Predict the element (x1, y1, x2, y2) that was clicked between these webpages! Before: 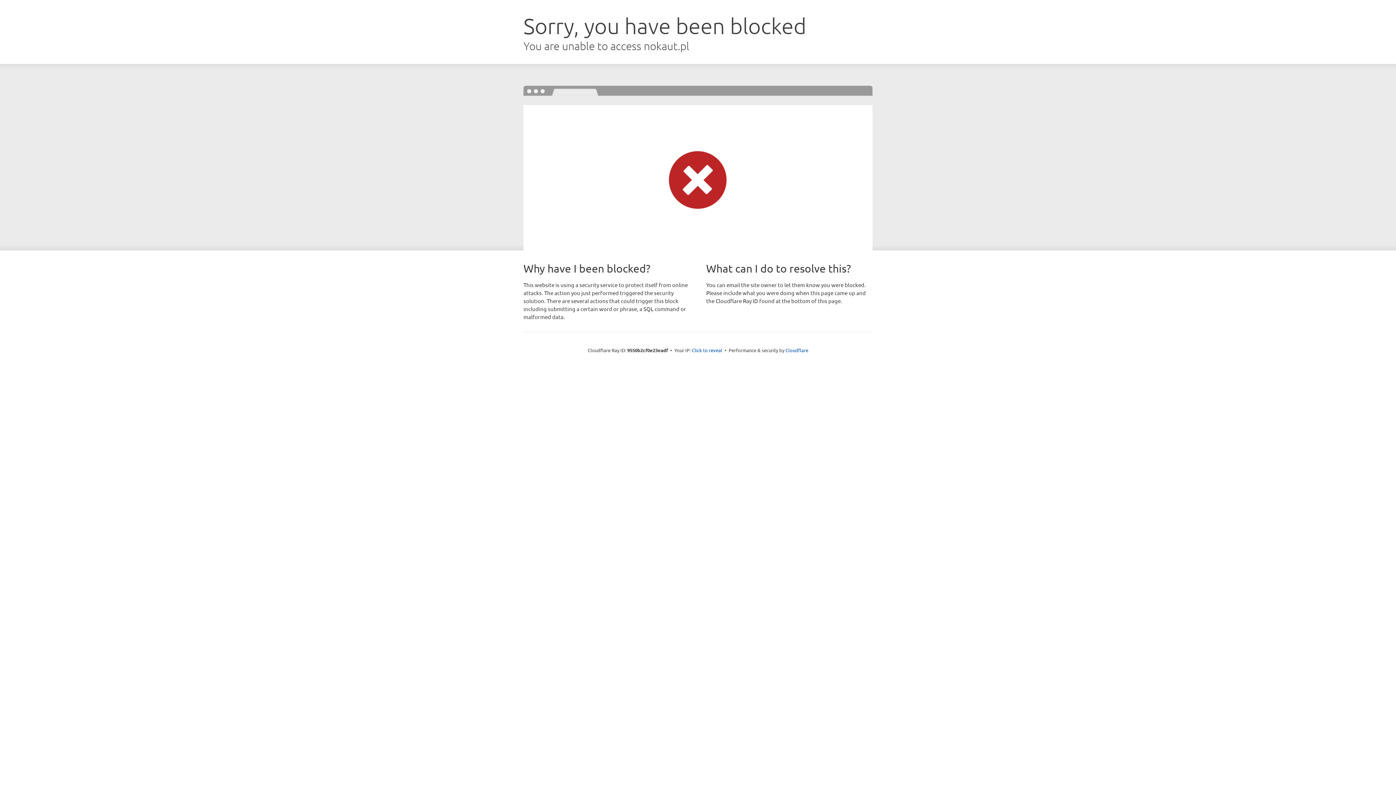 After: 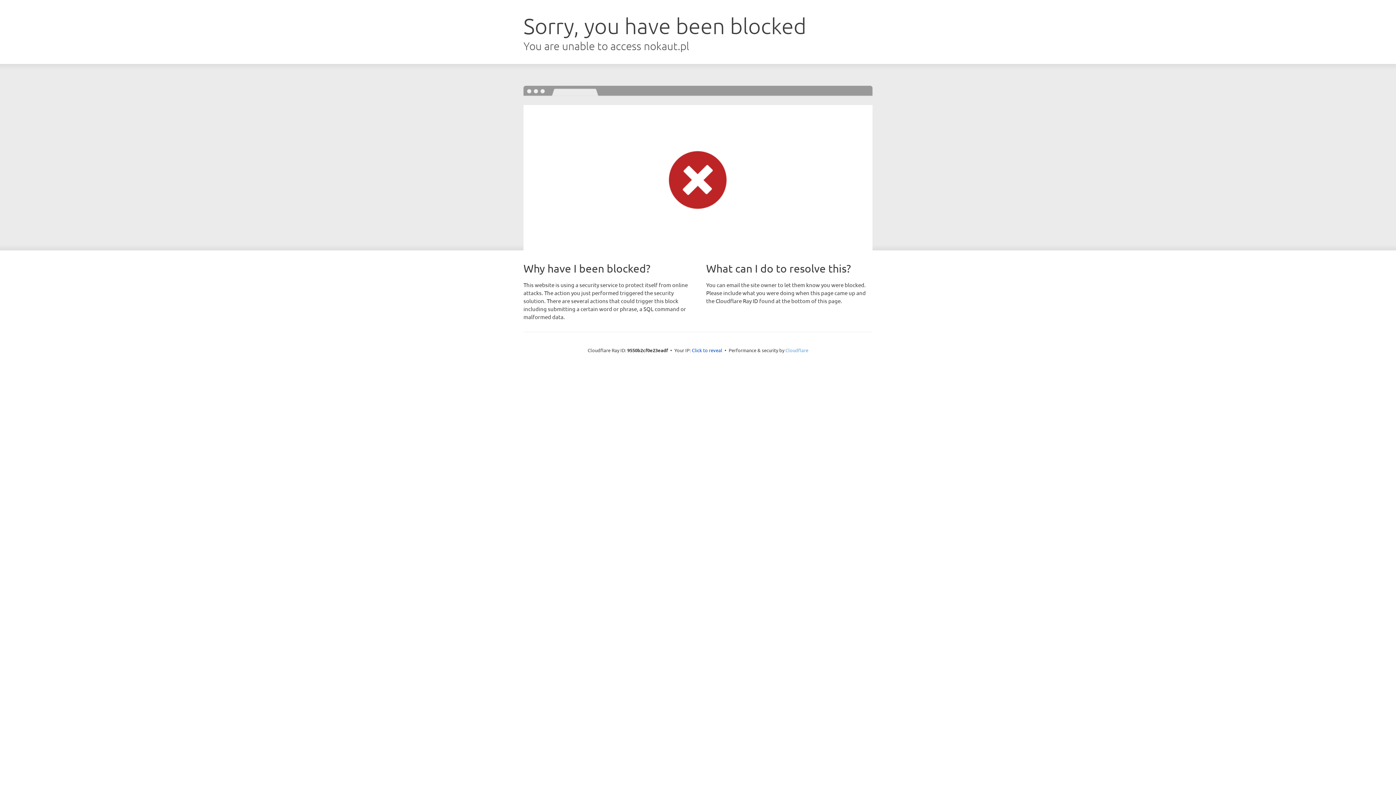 Action: bbox: (785, 347, 808, 353) label: Cloudflare